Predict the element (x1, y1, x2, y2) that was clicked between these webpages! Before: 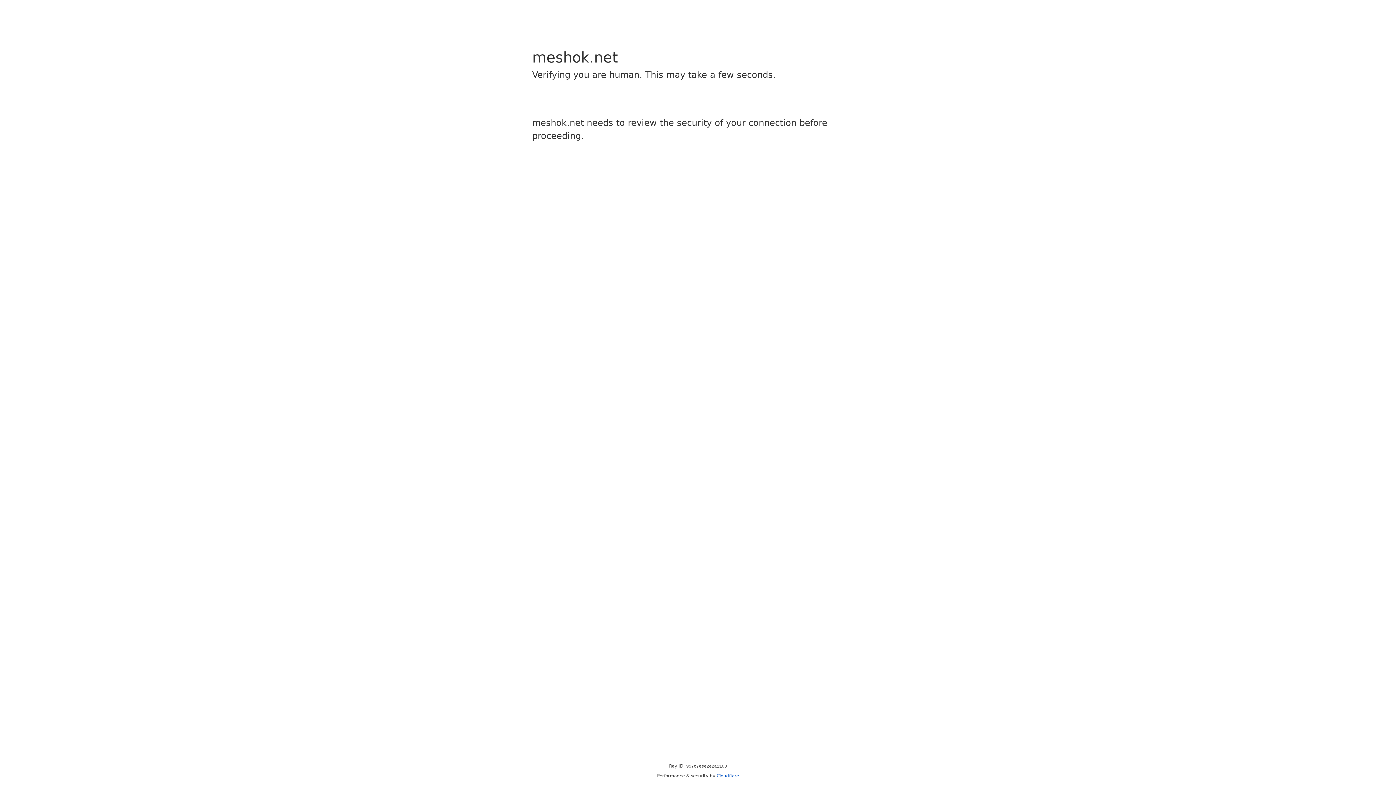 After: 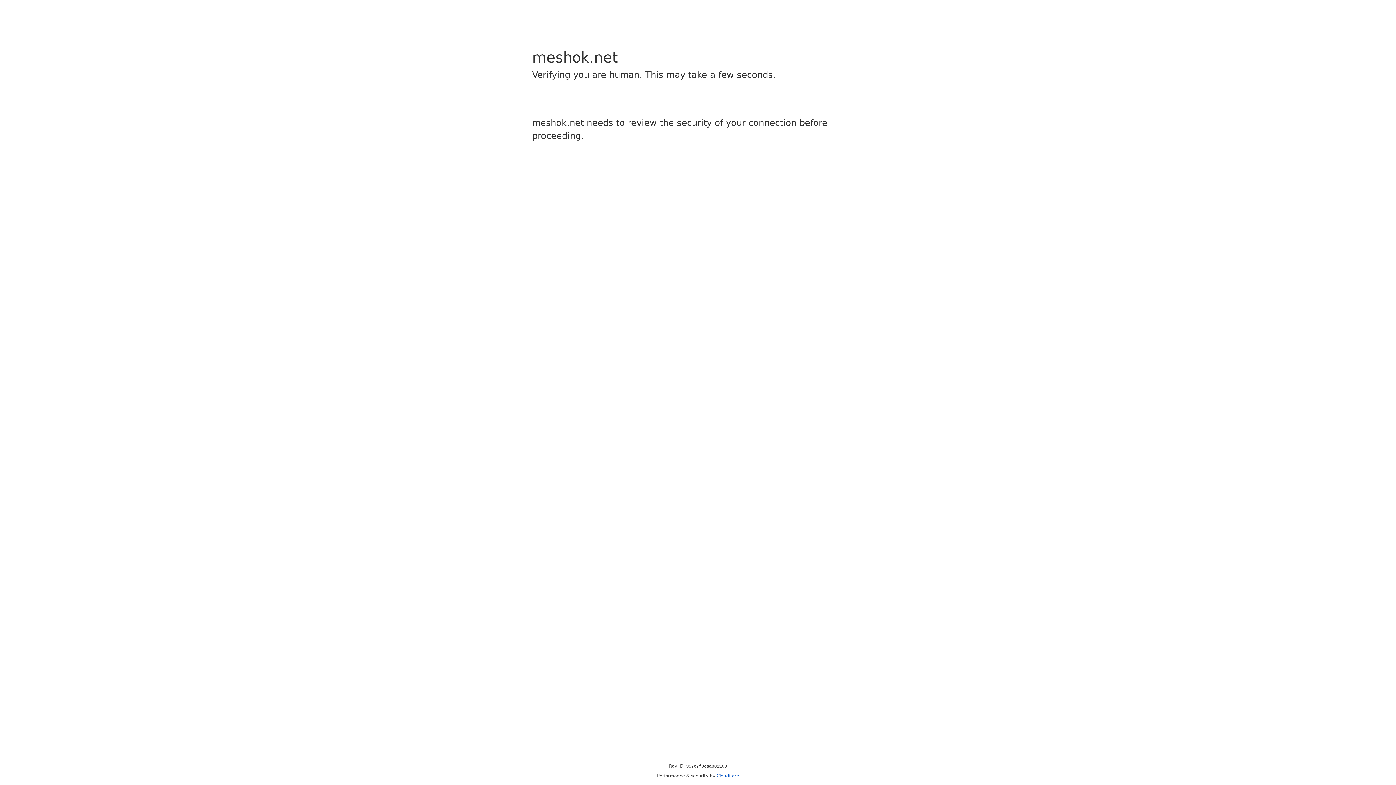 Action: bbox: (716, 773, 739, 778) label: Cloudflare